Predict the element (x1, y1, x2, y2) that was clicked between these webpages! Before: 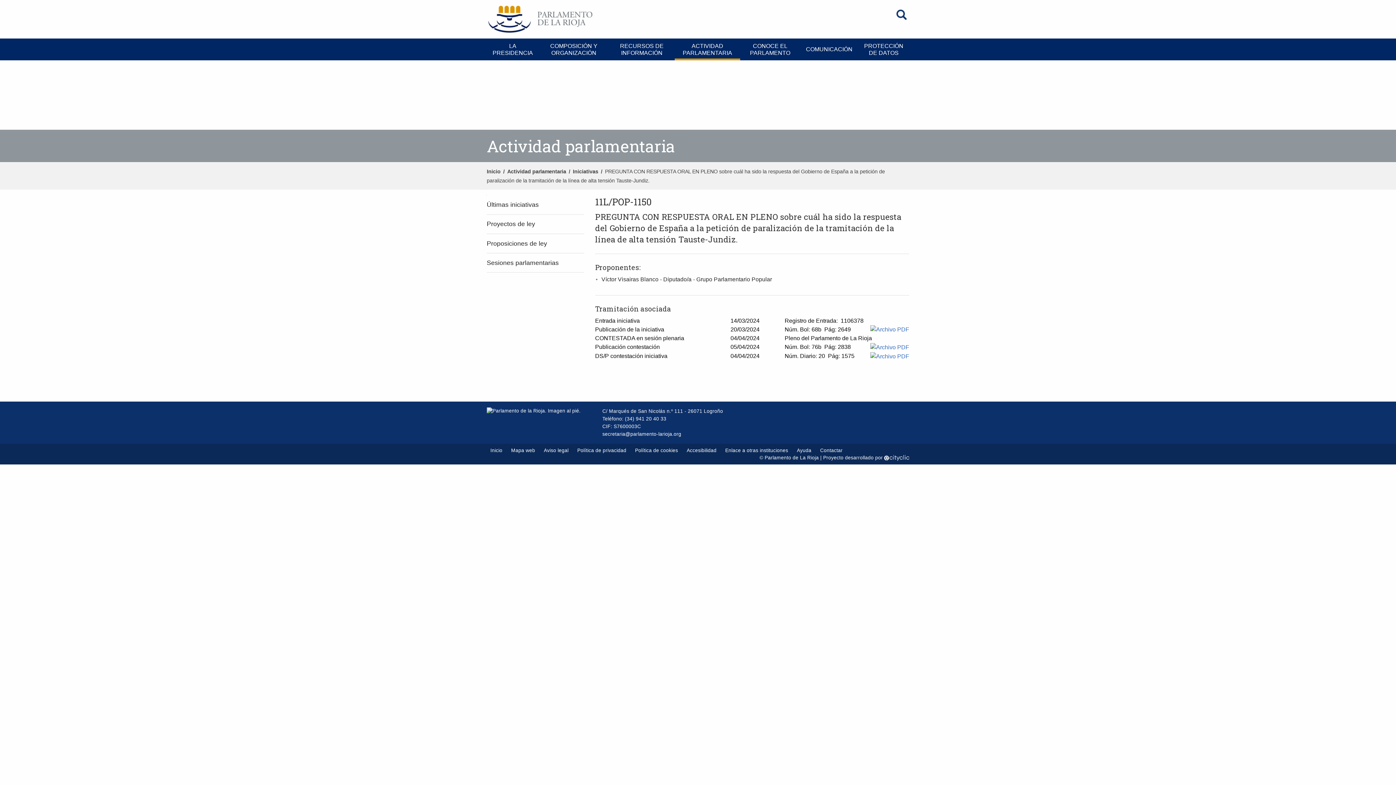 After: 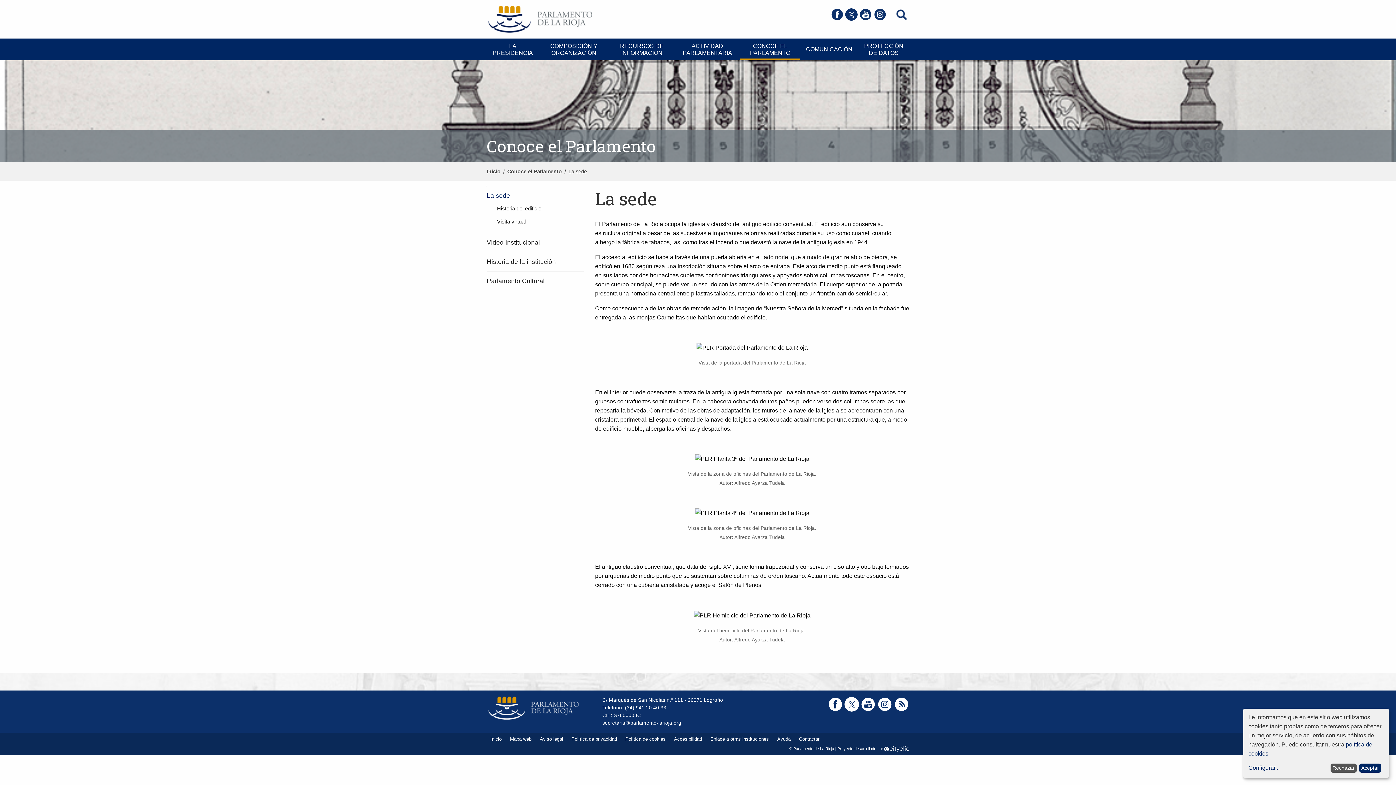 Action: label: CONOCE EL PARLAMENTO bbox: (740, 38, 800, 60)